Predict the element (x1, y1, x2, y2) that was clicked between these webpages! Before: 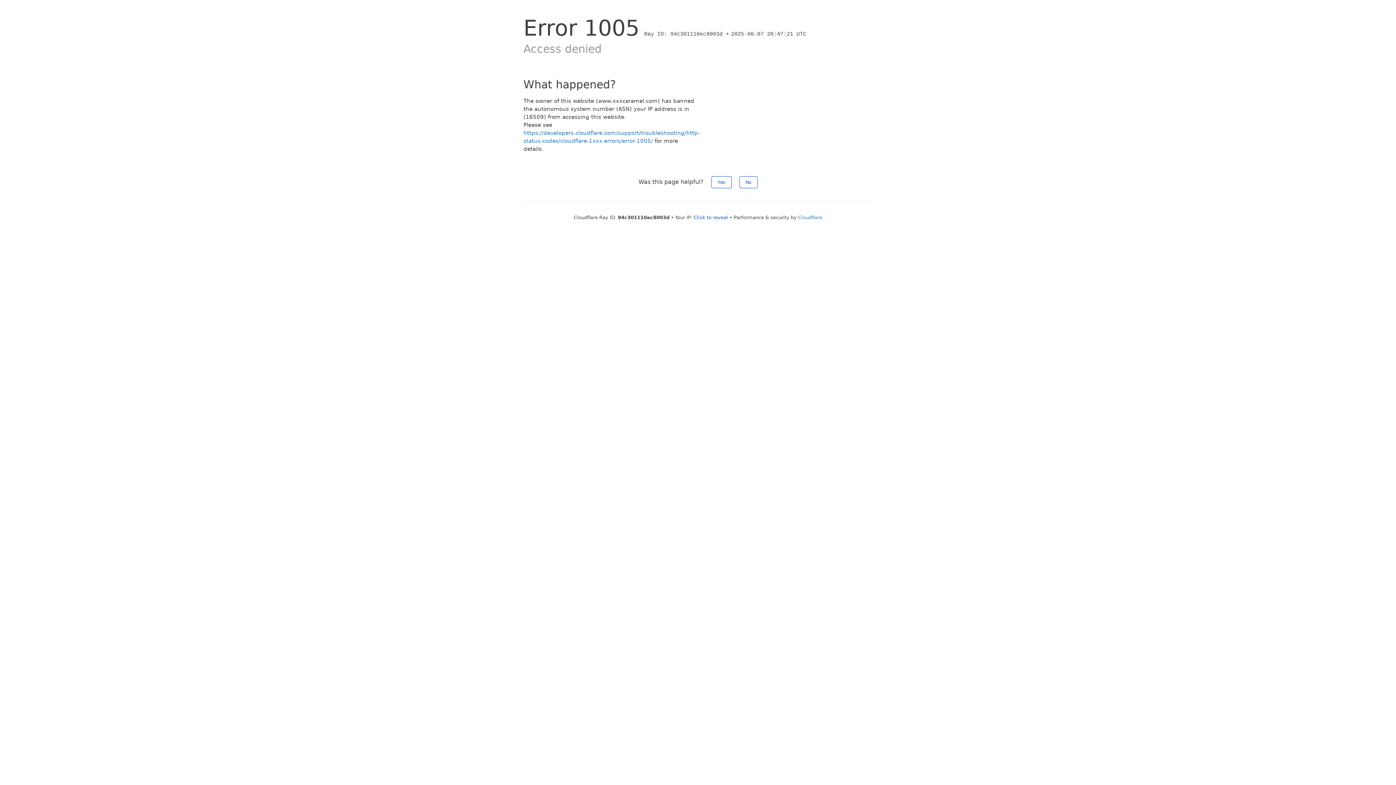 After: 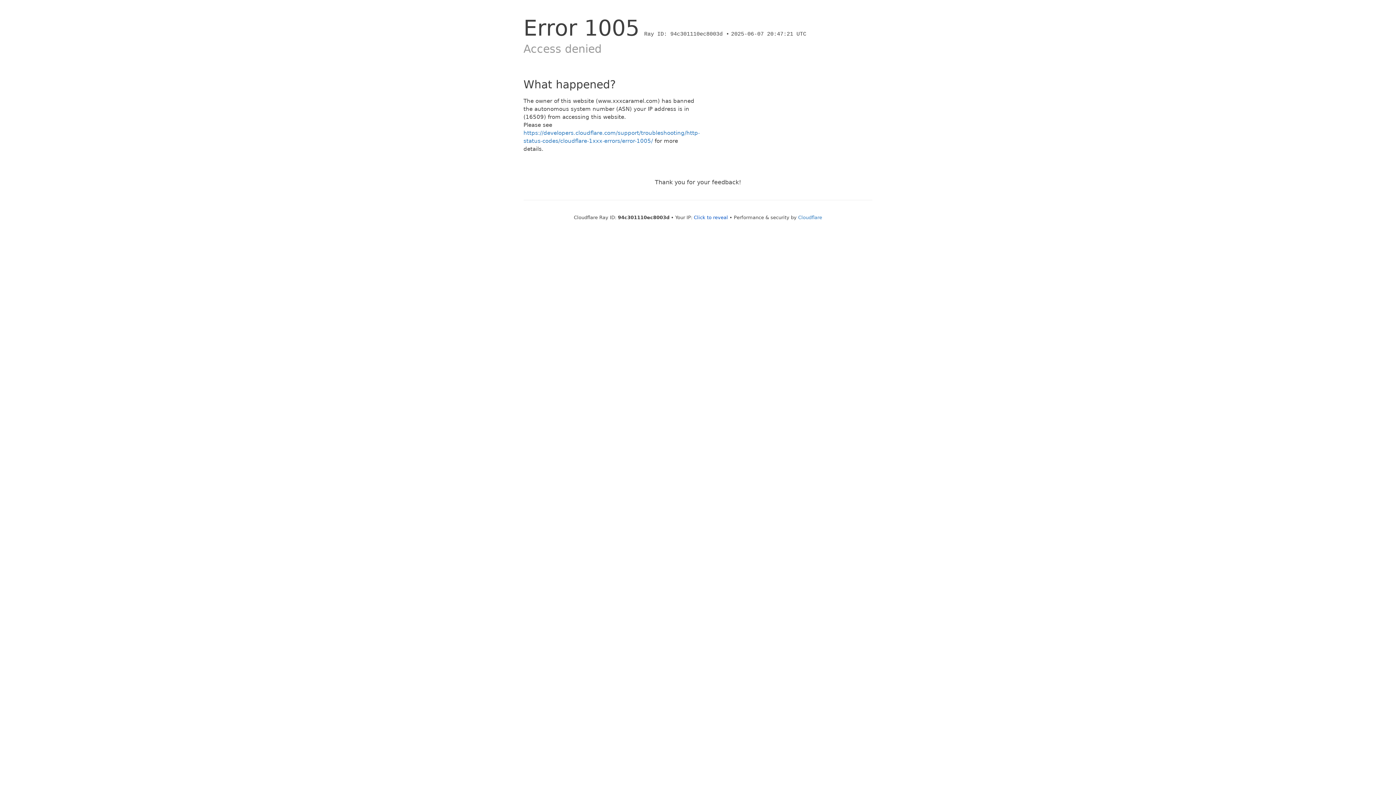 Action: label: No bbox: (739, 176, 757, 188)